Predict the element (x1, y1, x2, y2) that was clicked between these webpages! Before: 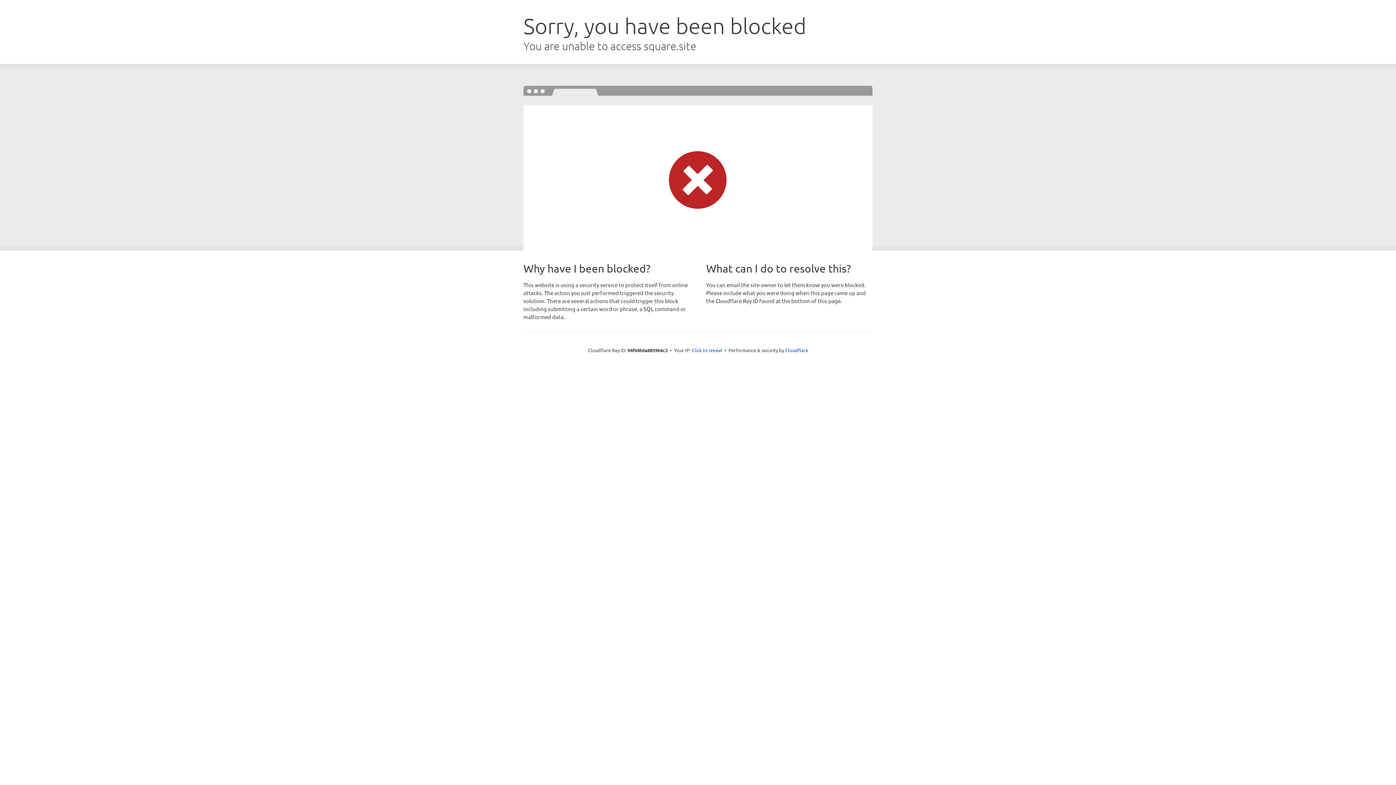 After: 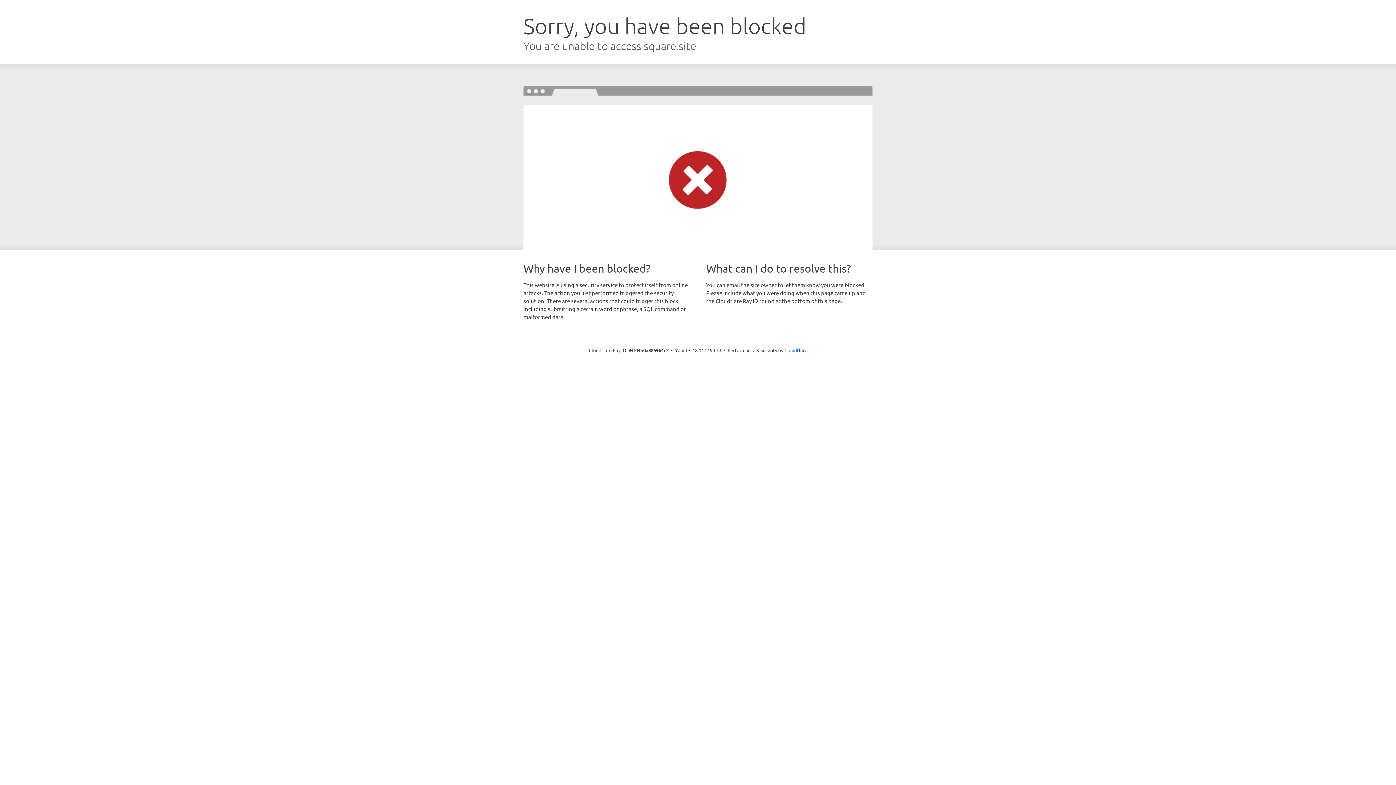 Action: bbox: (691, 346, 722, 353) label: Click to reveal